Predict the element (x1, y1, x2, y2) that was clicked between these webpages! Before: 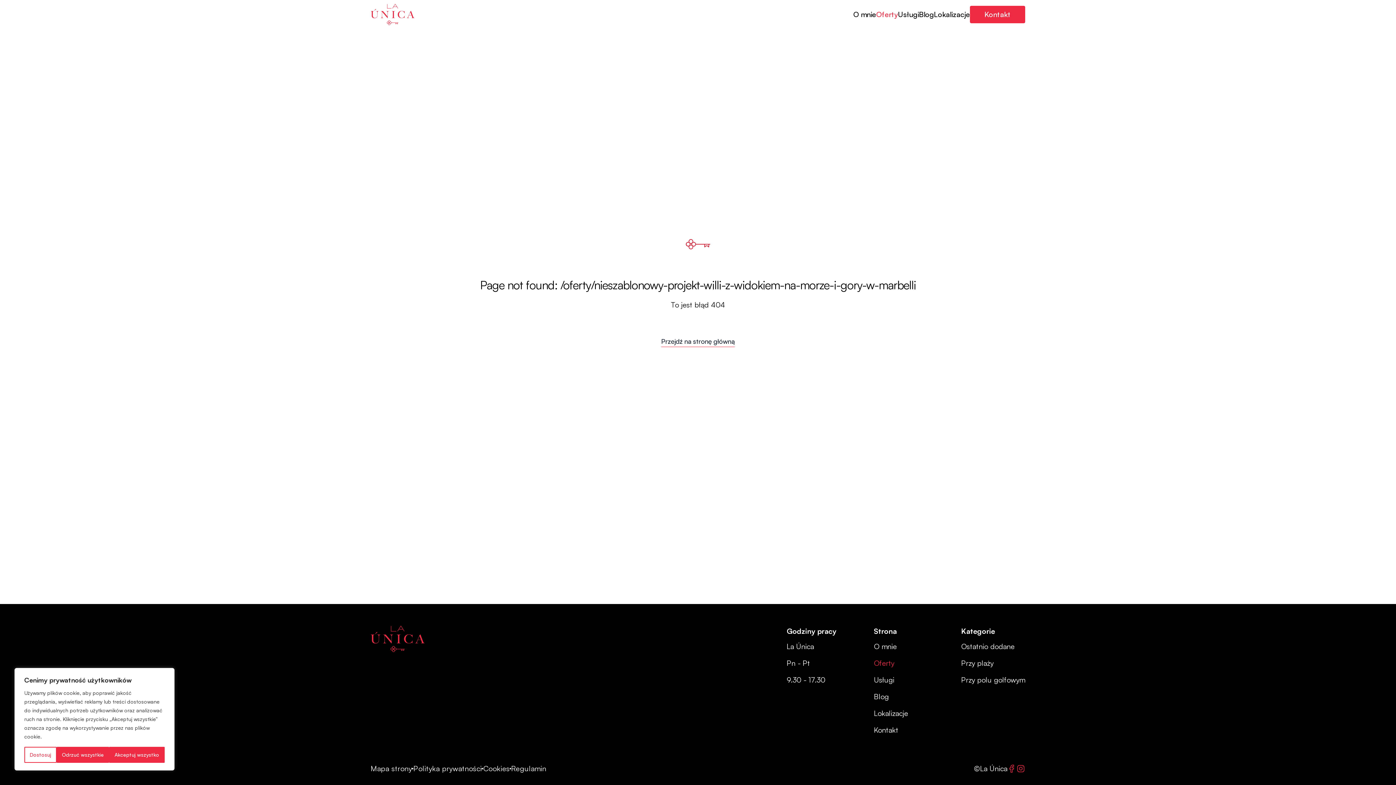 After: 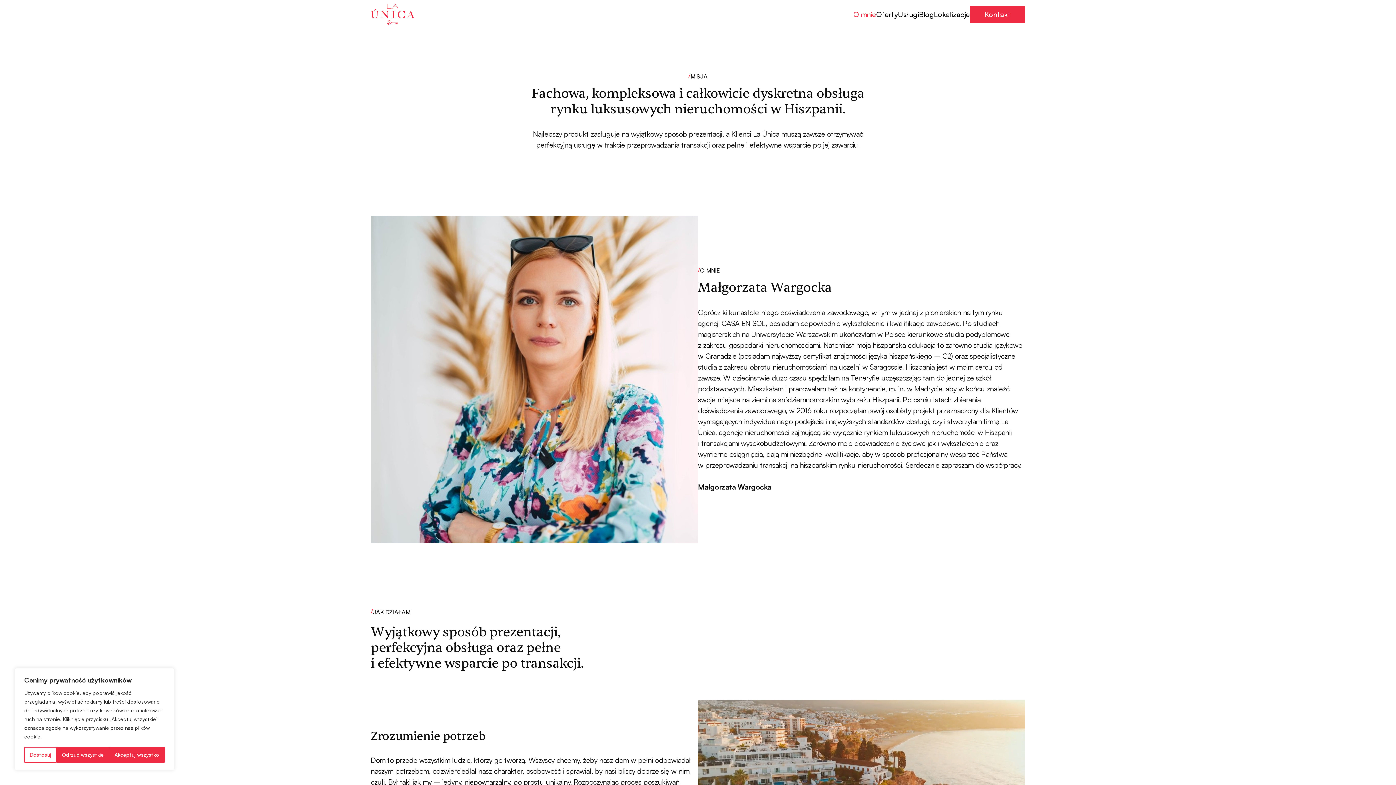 Action: label: O mnie bbox: (874, 642, 897, 651)